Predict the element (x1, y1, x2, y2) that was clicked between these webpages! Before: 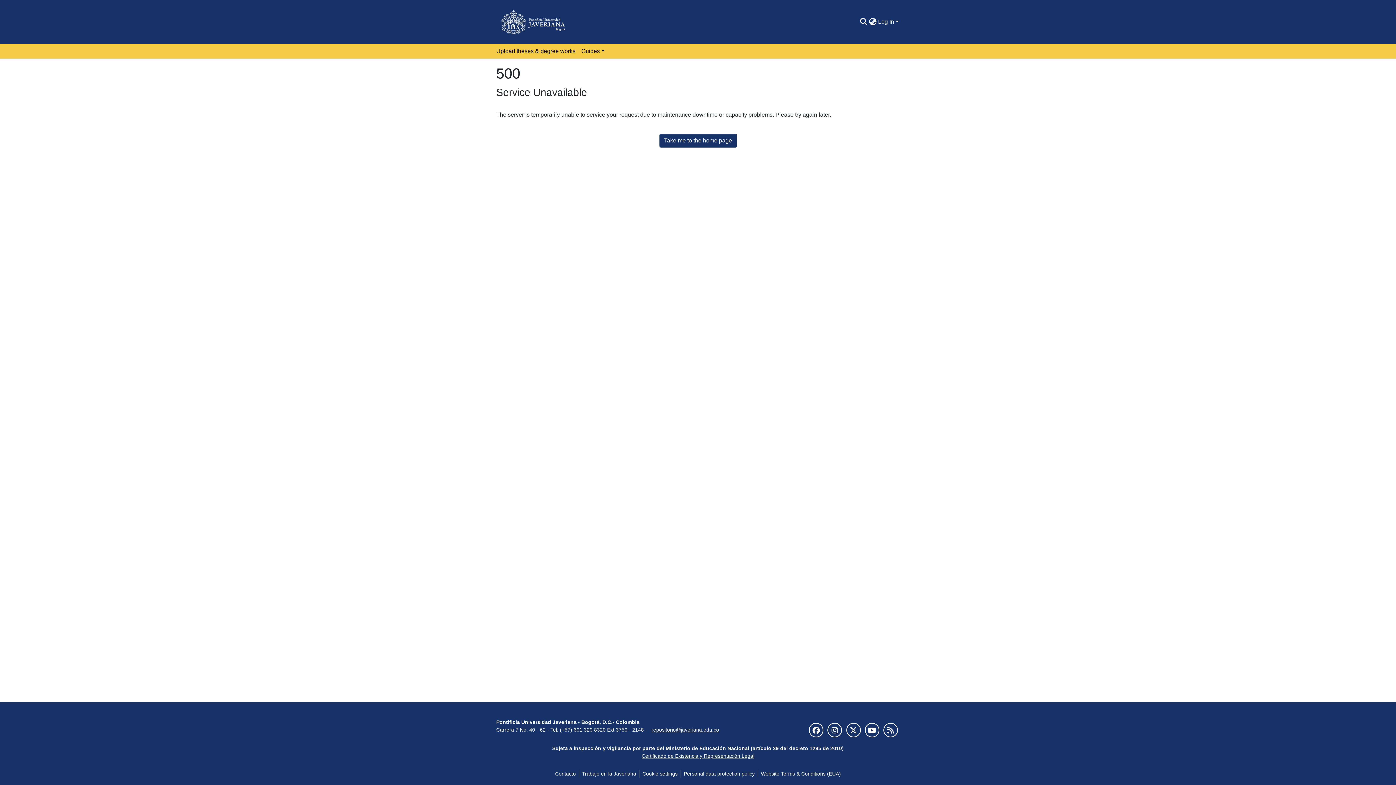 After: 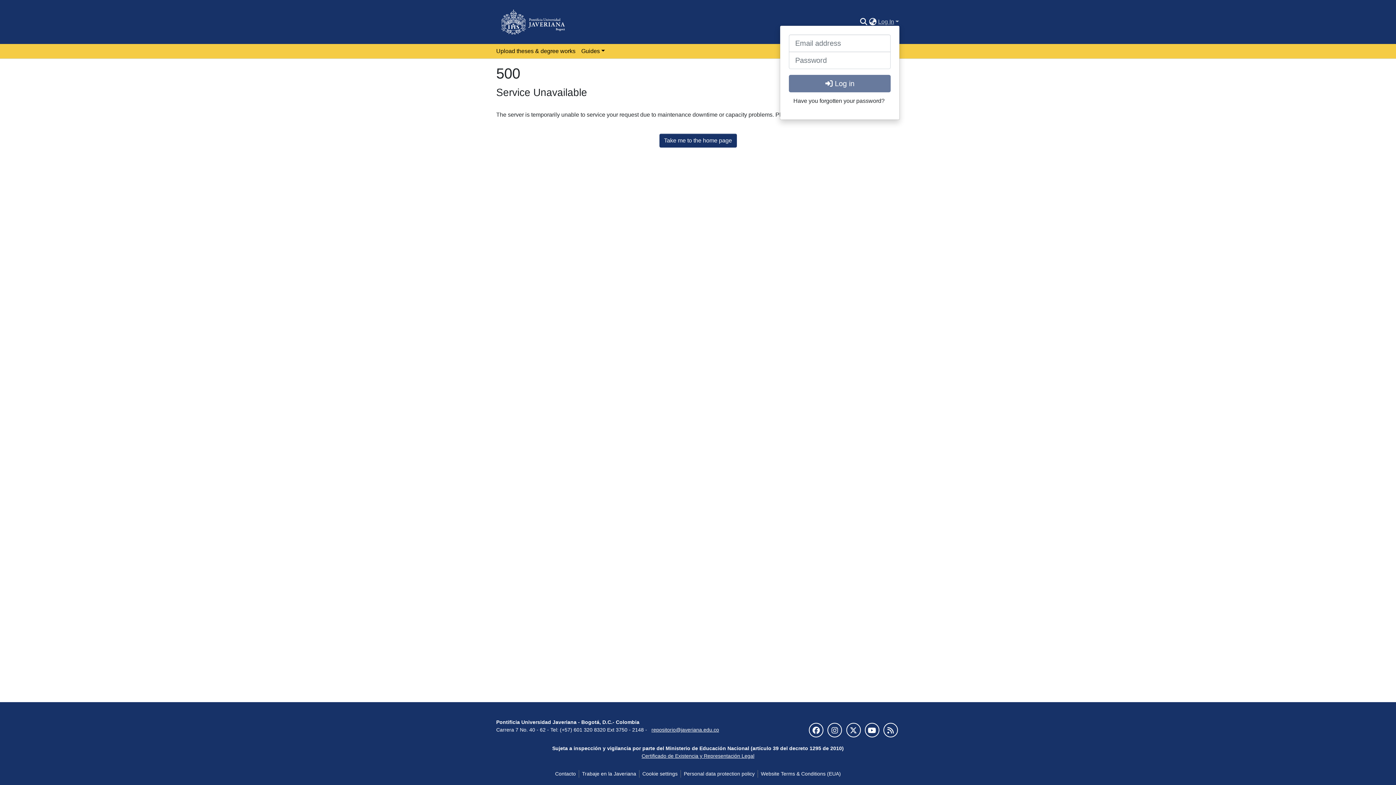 Action: bbox: (877, 18, 900, 24) label: Log In